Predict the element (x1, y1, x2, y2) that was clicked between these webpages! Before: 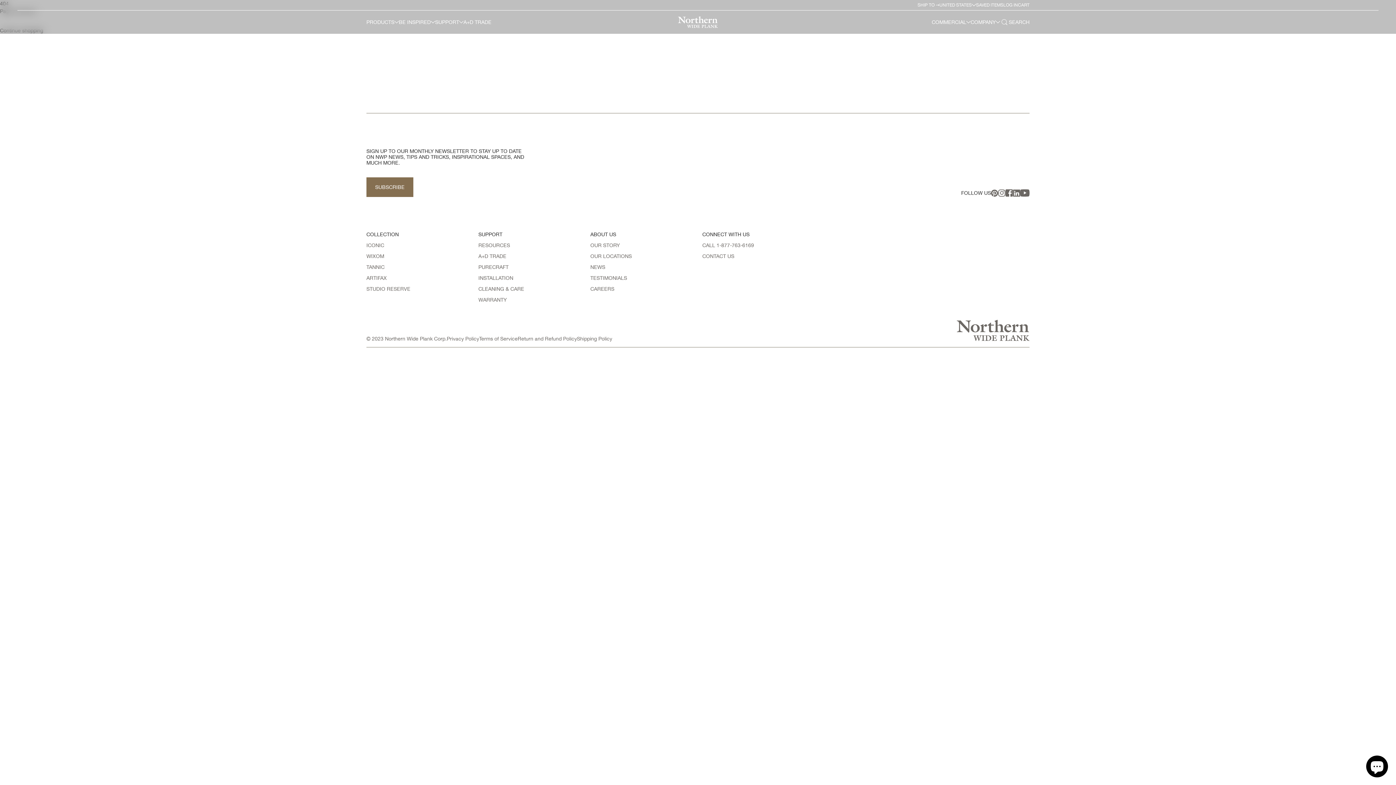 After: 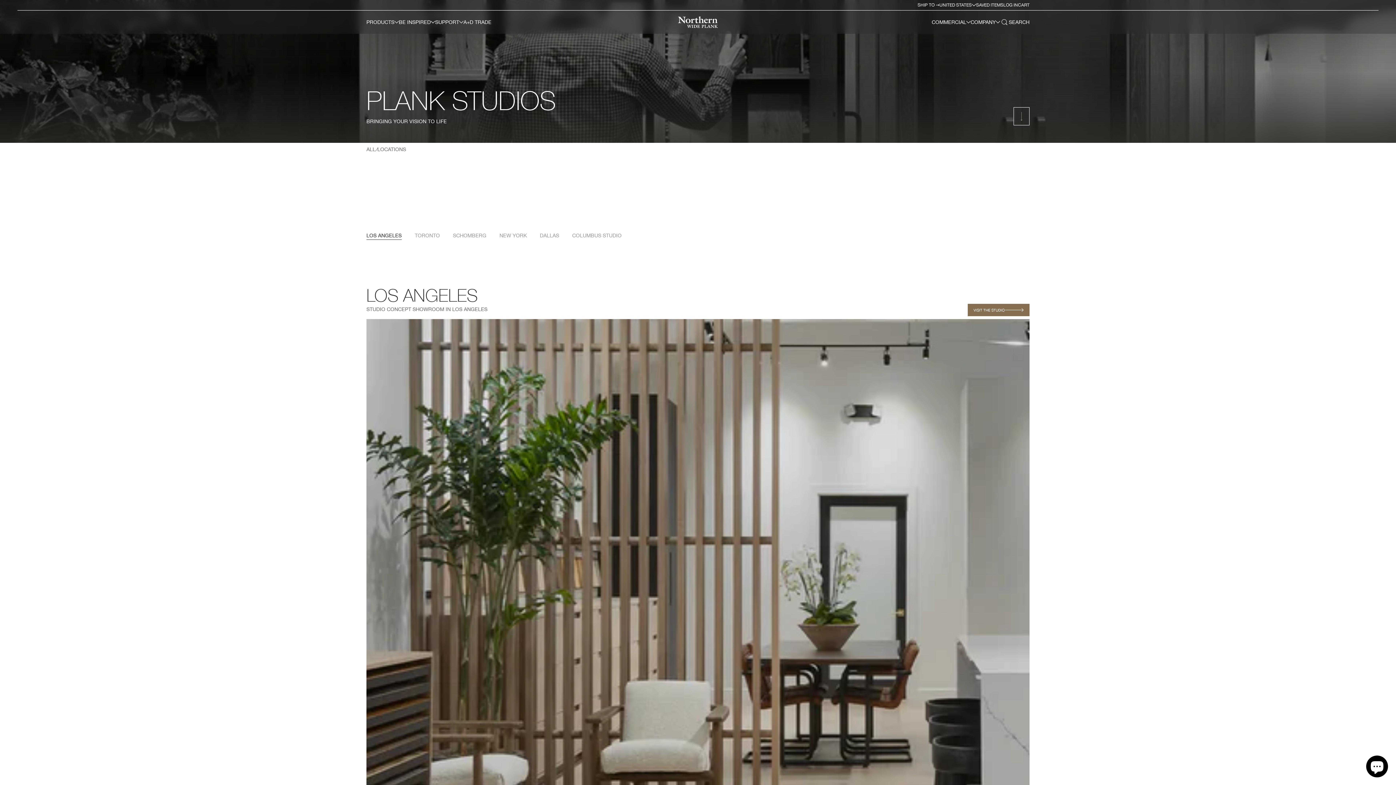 Action: bbox: (590, 253, 632, 259) label: OUR LOCATIONS